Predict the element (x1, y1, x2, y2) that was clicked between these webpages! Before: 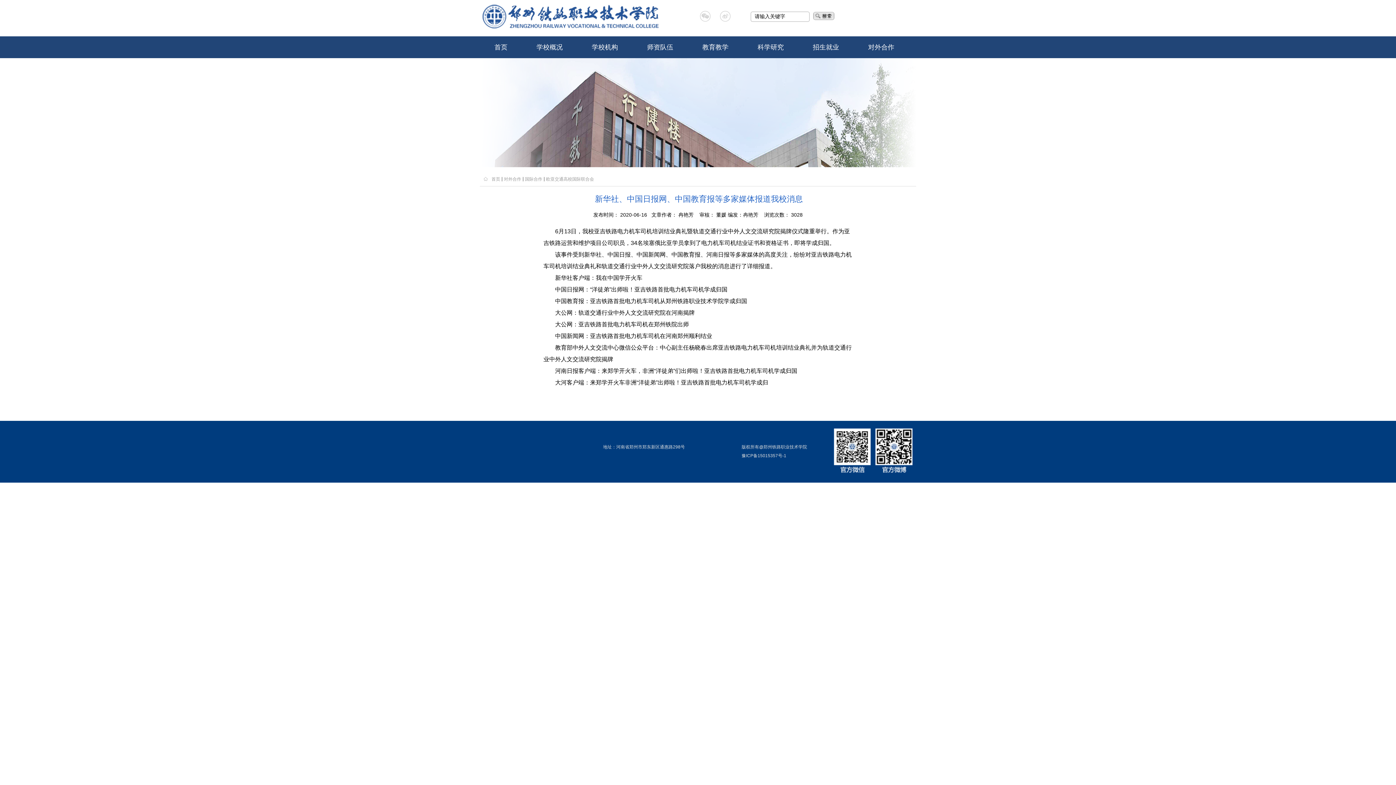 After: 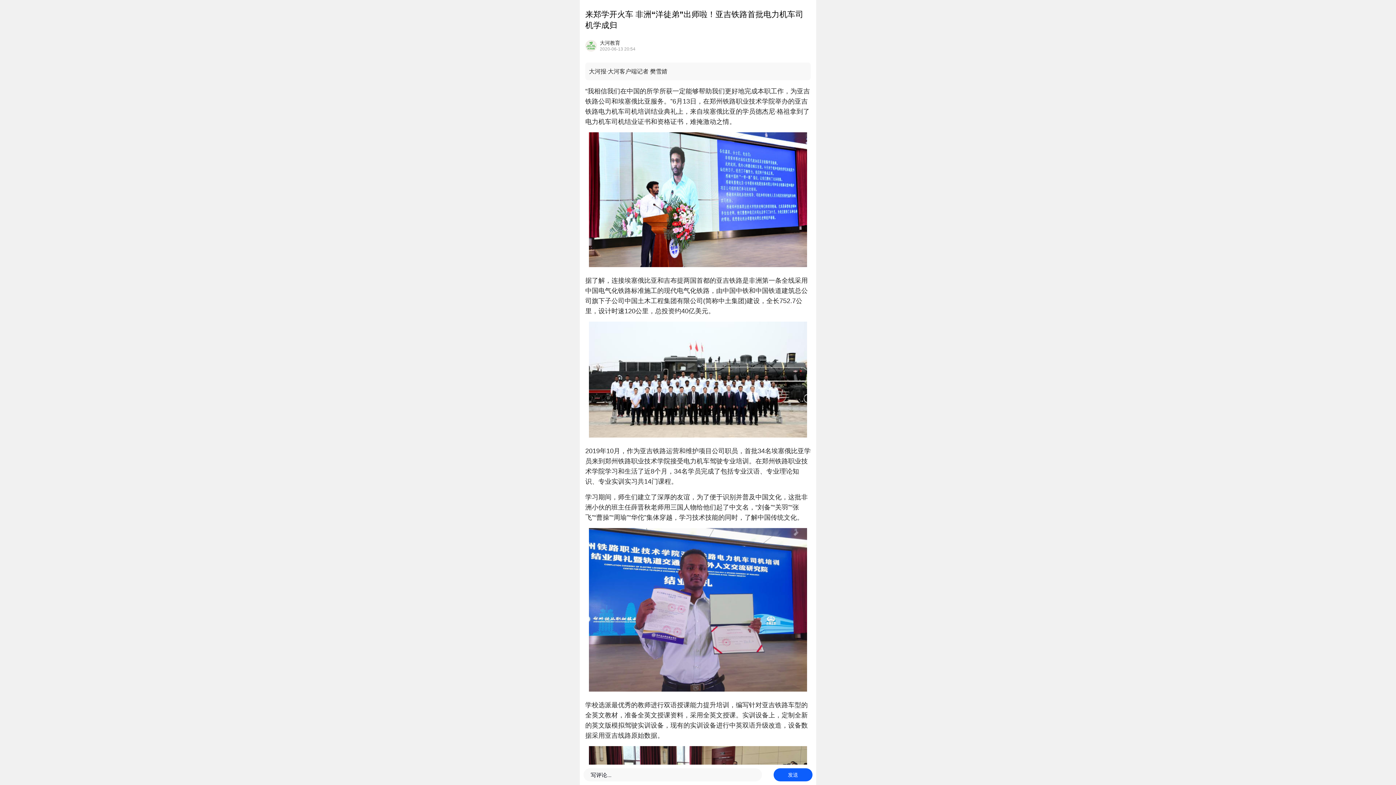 Action: label: 大河客户端：来郑学开火车非洲“洋徒弟”出师啦！亚吉铁路首批电力机车司机学成归 bbox: (555, 379, 768, 385)